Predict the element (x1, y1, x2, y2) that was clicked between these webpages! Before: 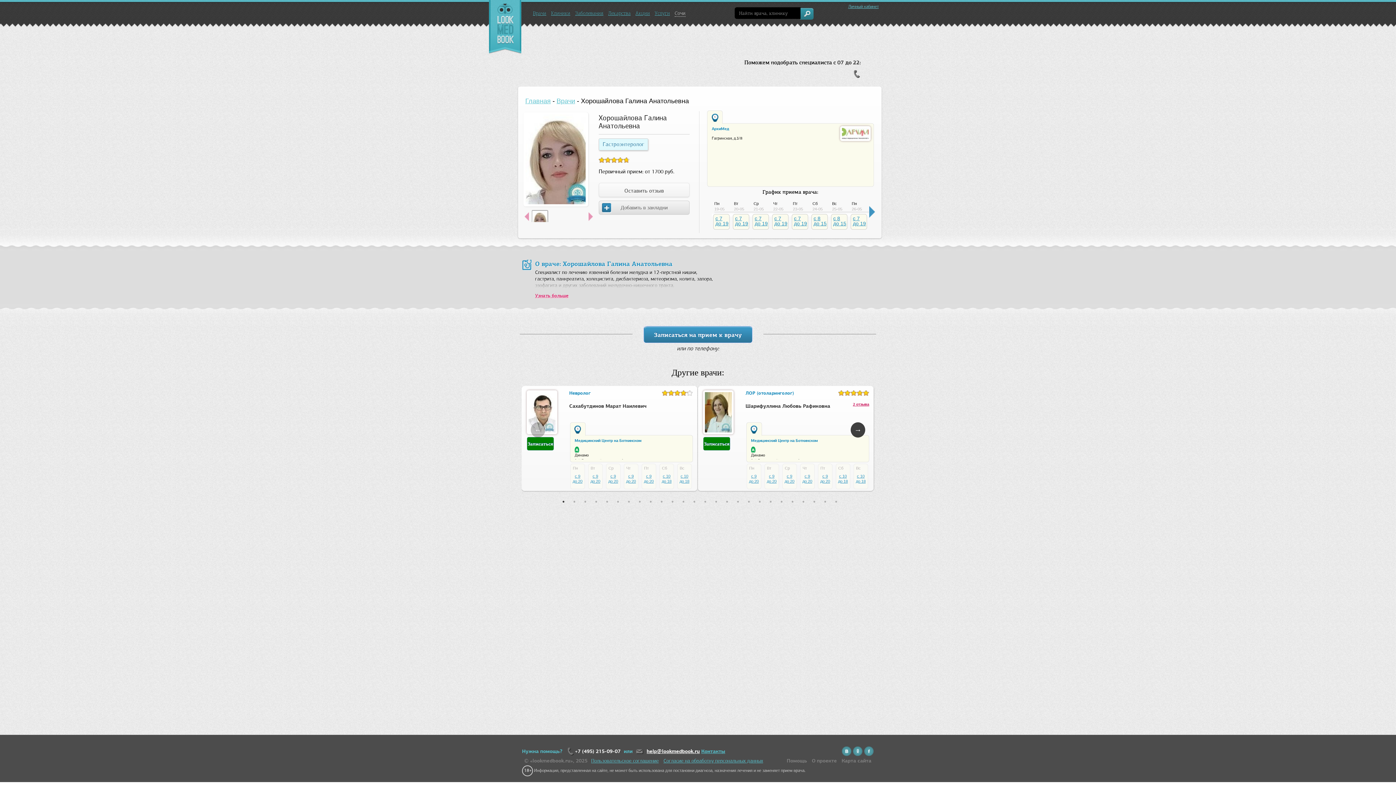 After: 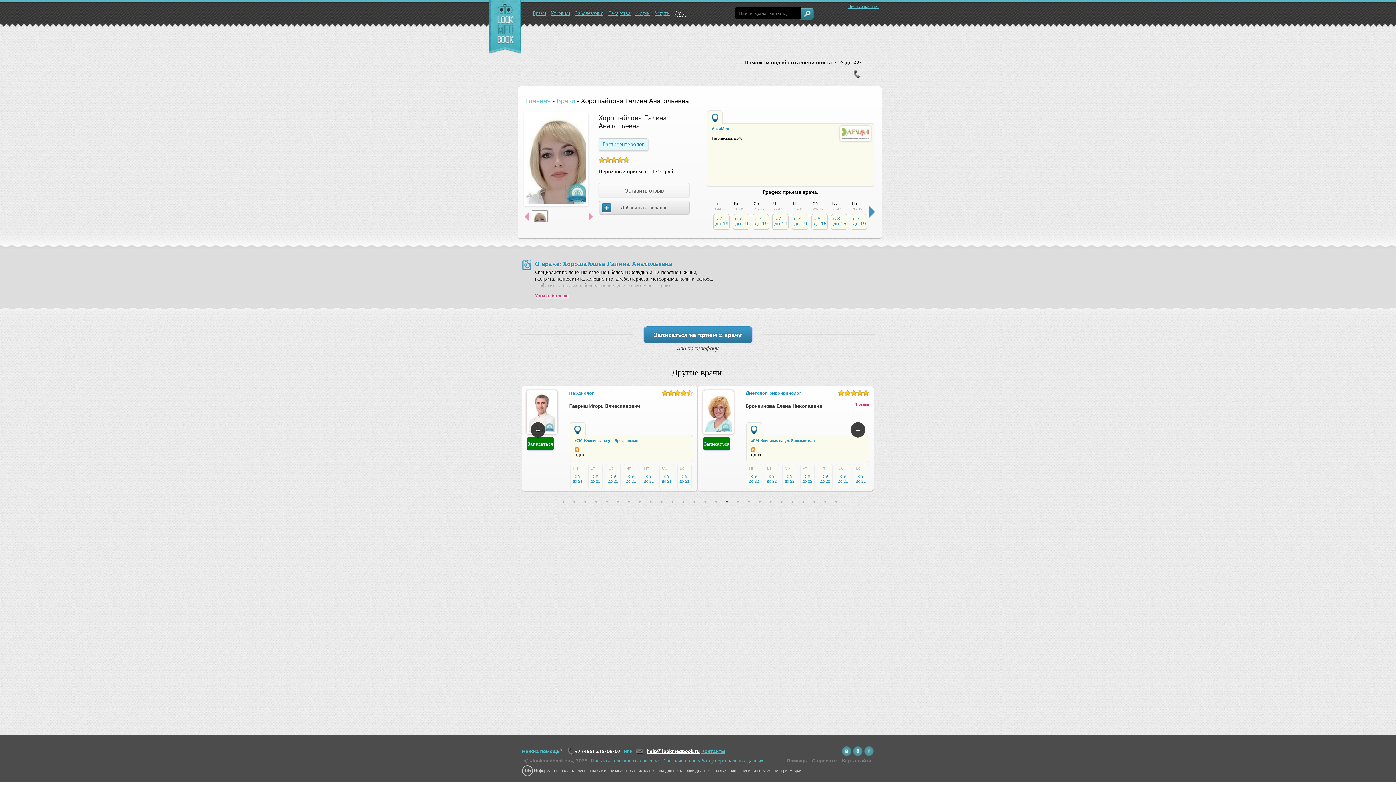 Action: label: 16 of 26 bbox: (723, 498, 730, 505)